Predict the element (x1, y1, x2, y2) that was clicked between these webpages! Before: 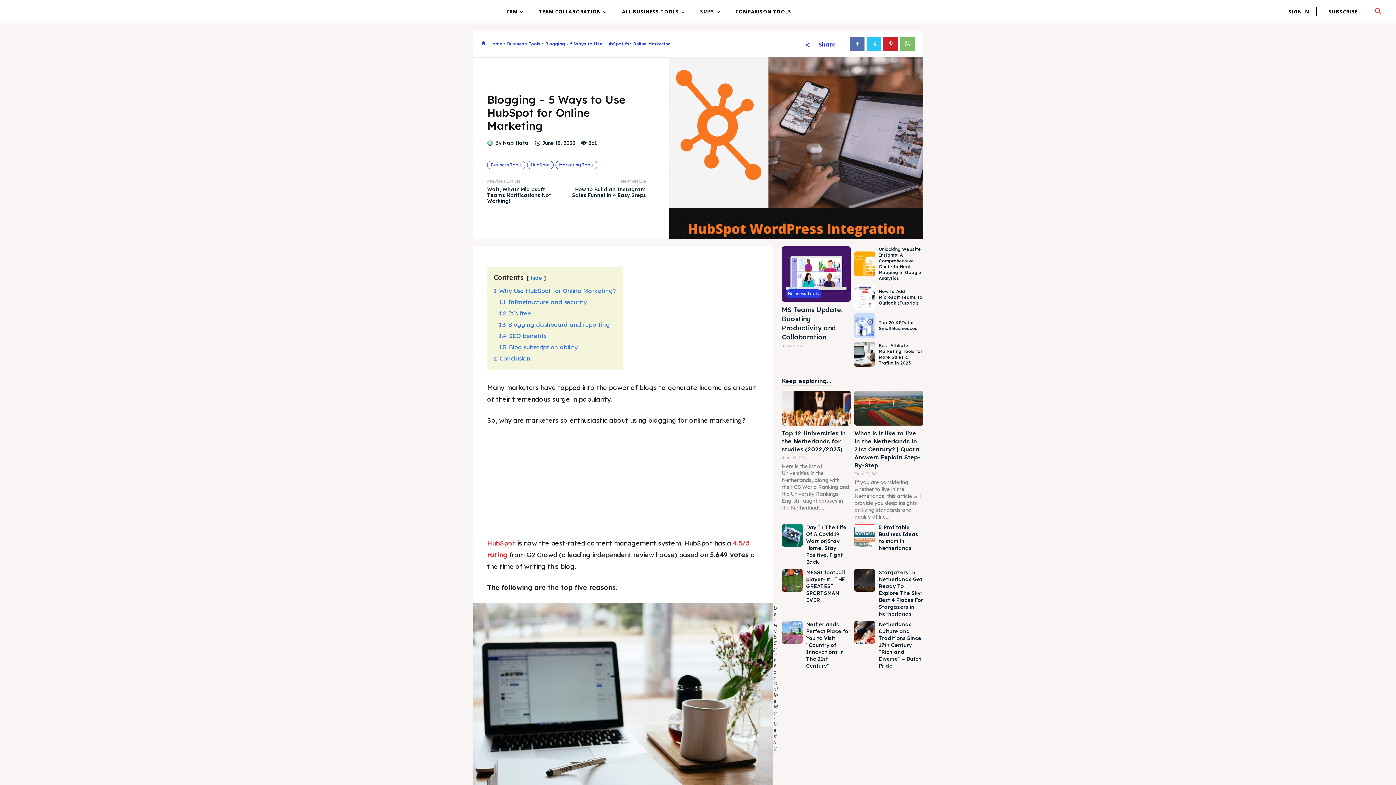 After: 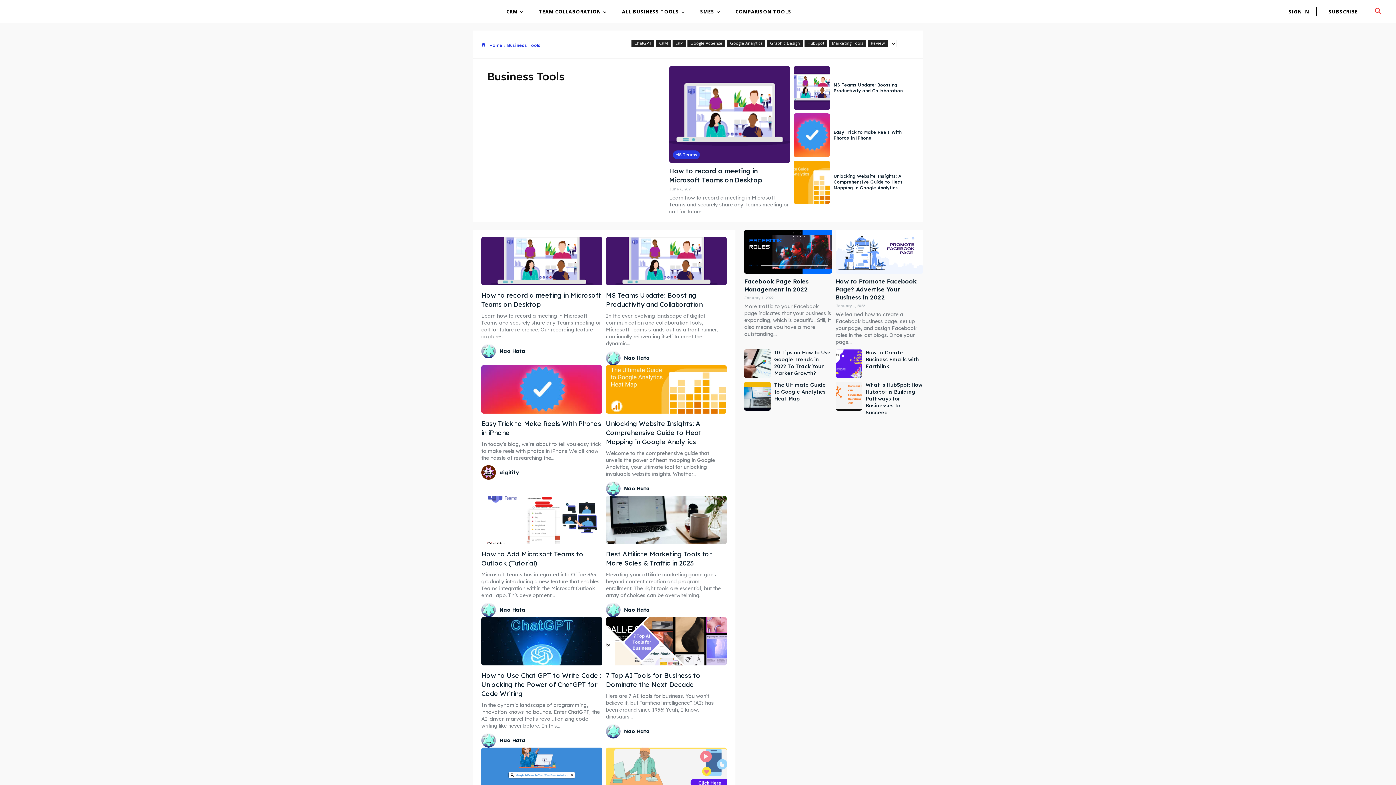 Action: label: Business Tools bbox: (487, 160, 525, 169)